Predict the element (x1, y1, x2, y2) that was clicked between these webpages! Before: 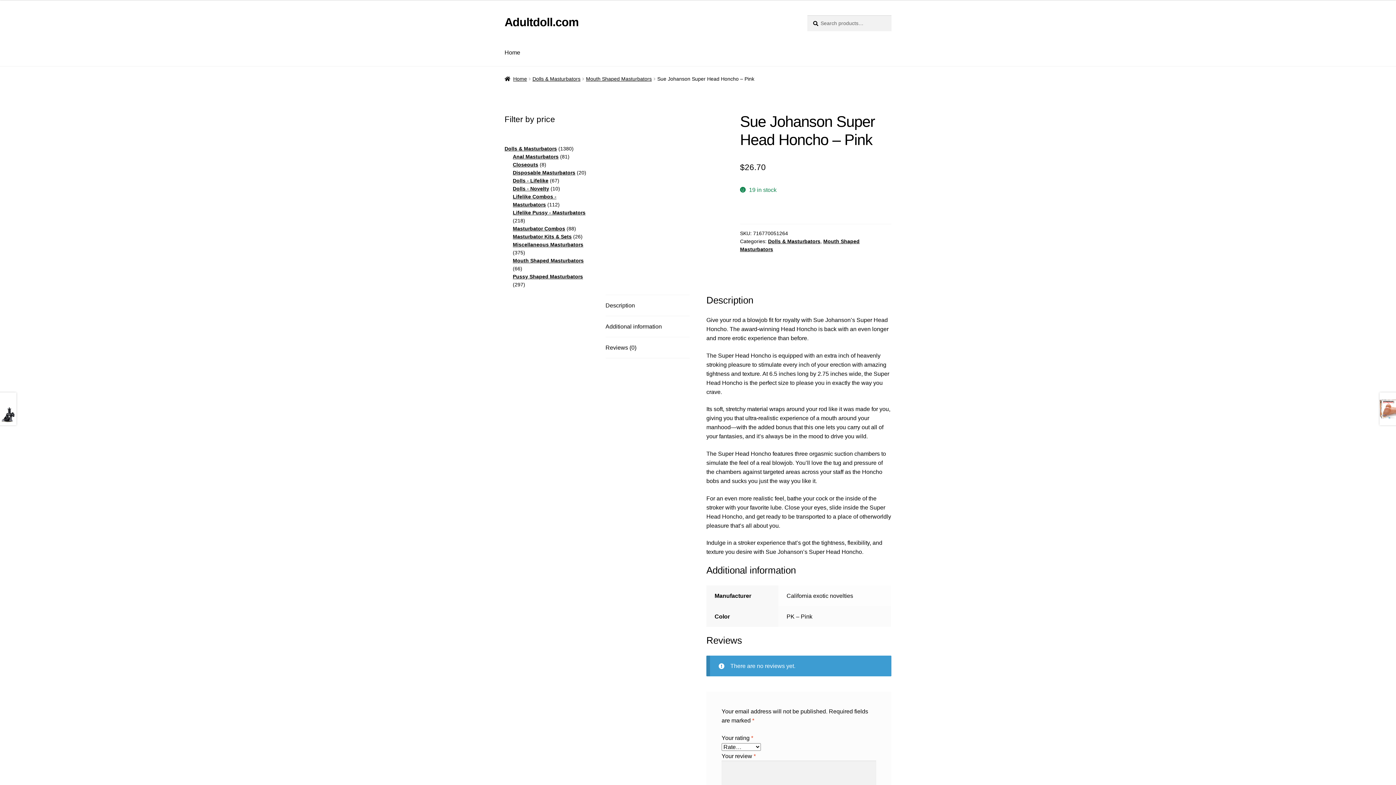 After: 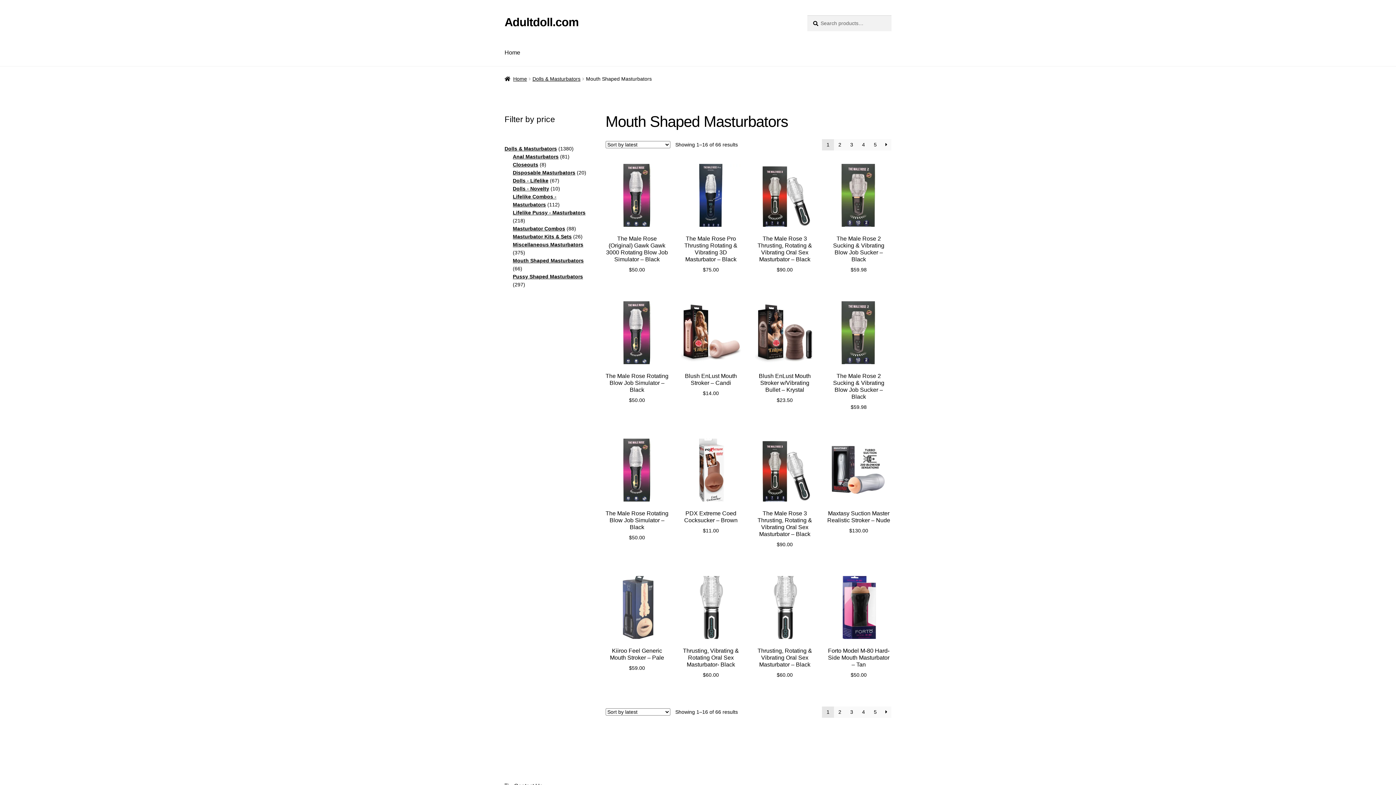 Action: bbox: (586, 76, 651, 81) label: Mouth Shaped Masturbators